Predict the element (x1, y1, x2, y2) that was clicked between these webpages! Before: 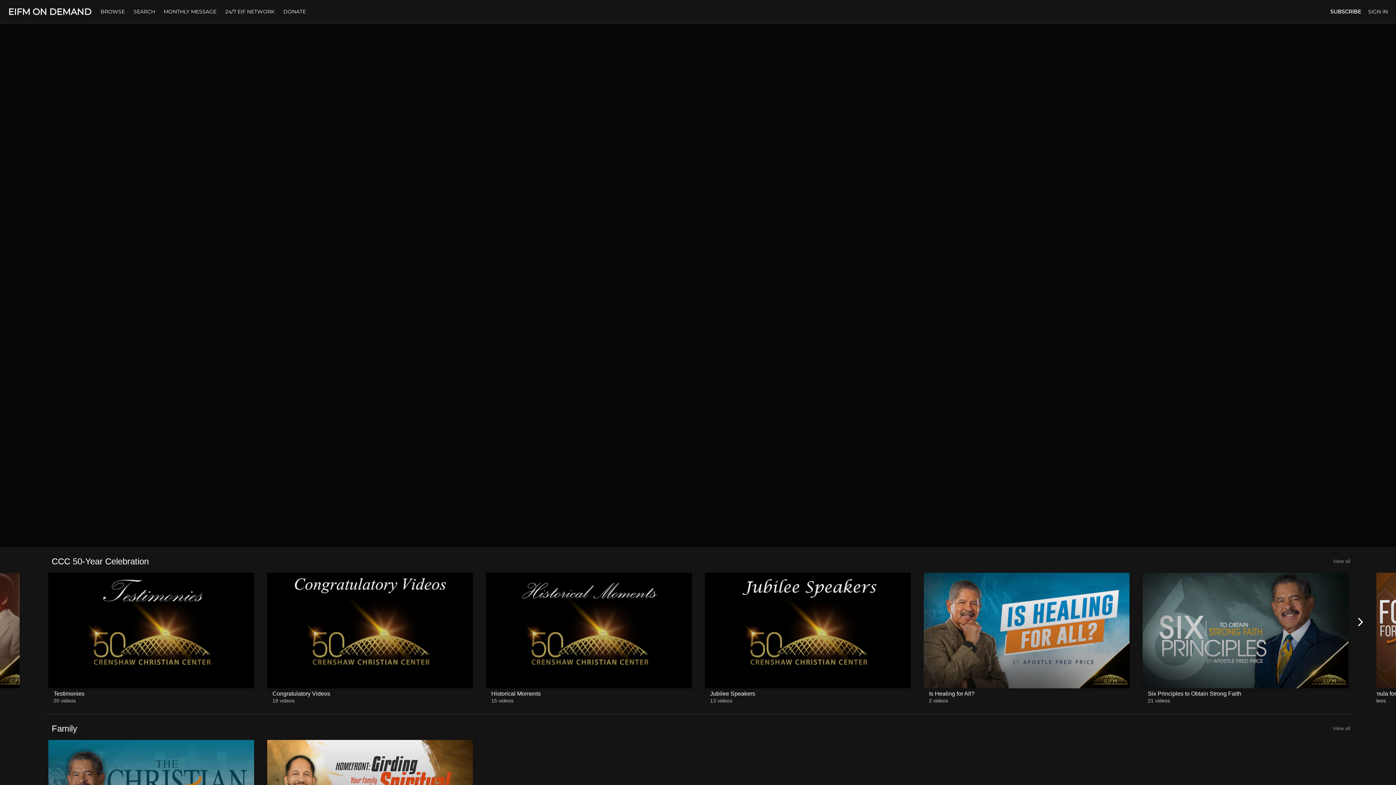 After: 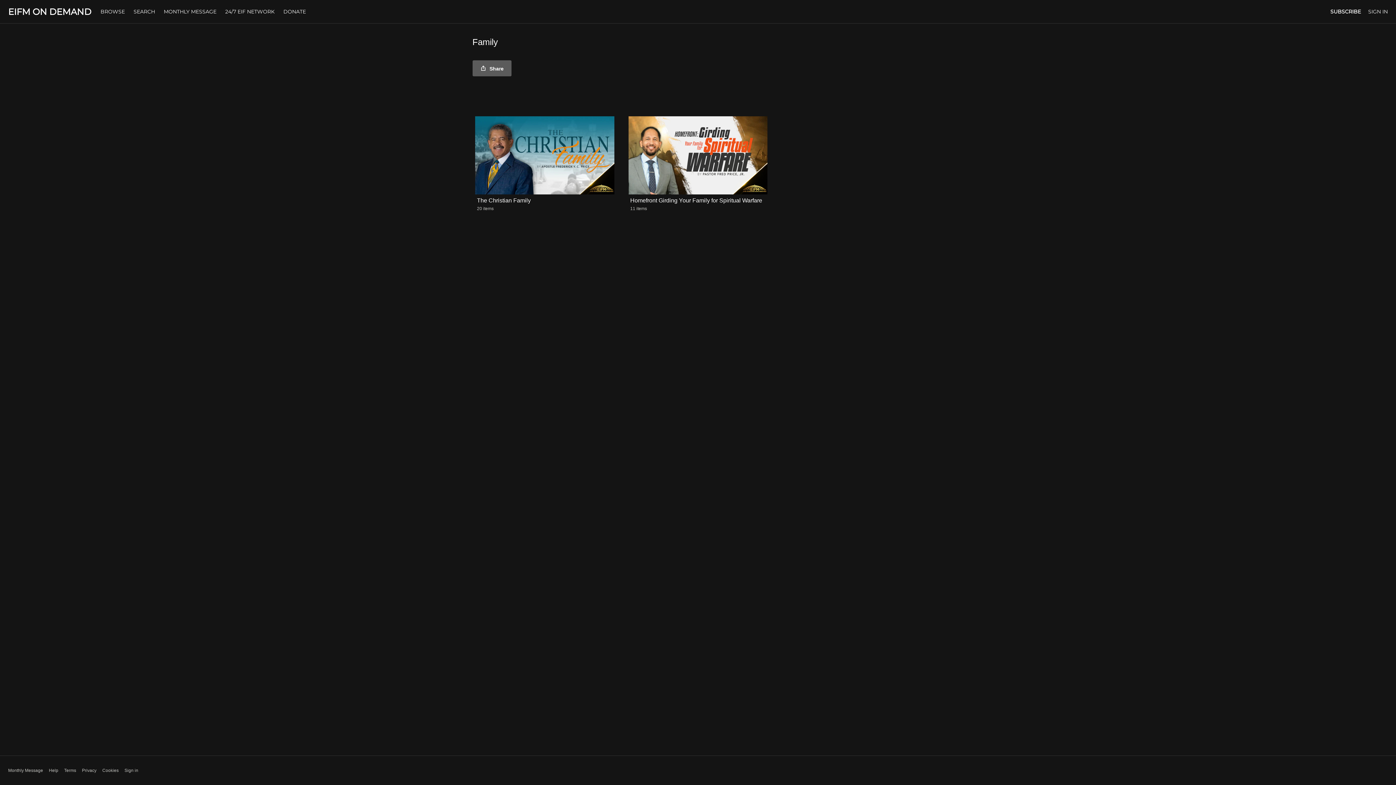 Action: bbox: (1333, 725, 1350, 731) label: View all